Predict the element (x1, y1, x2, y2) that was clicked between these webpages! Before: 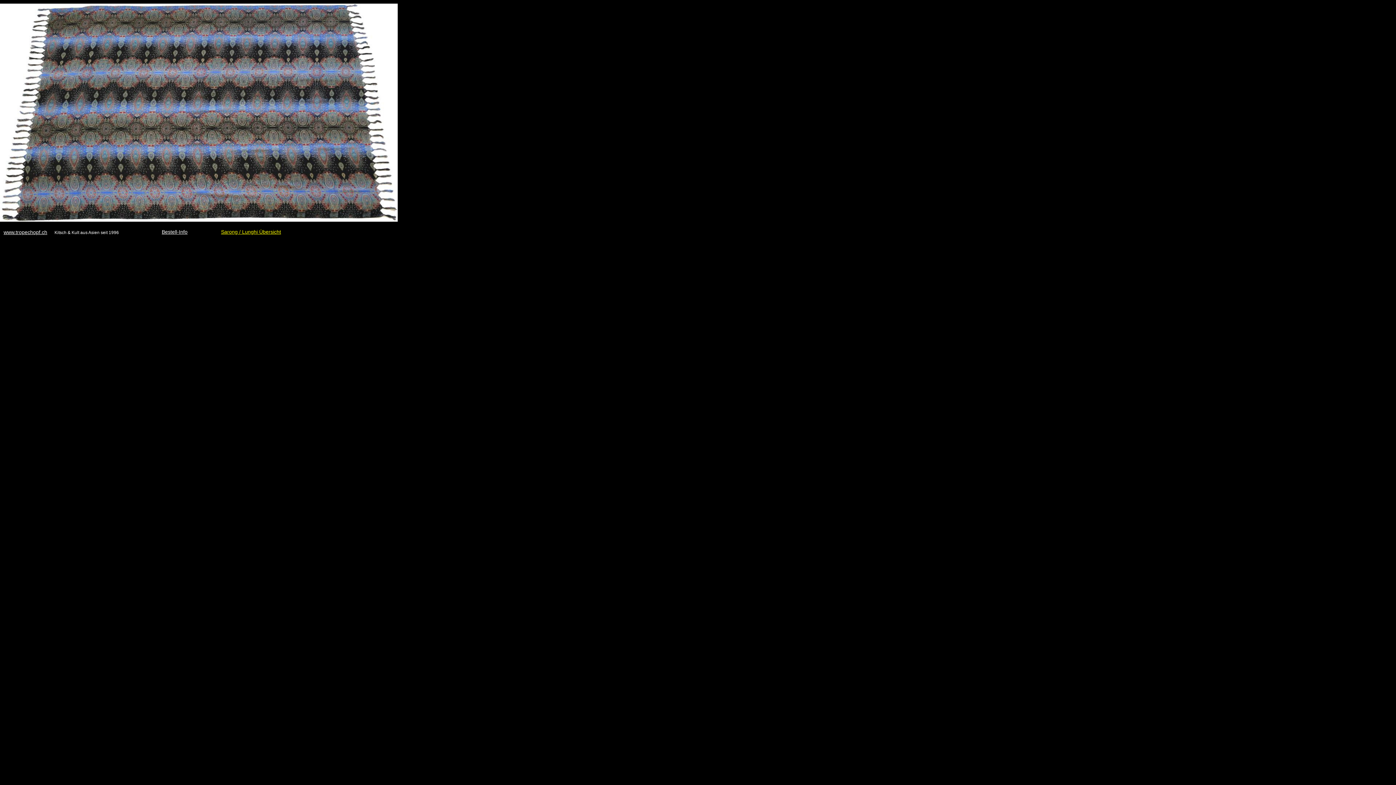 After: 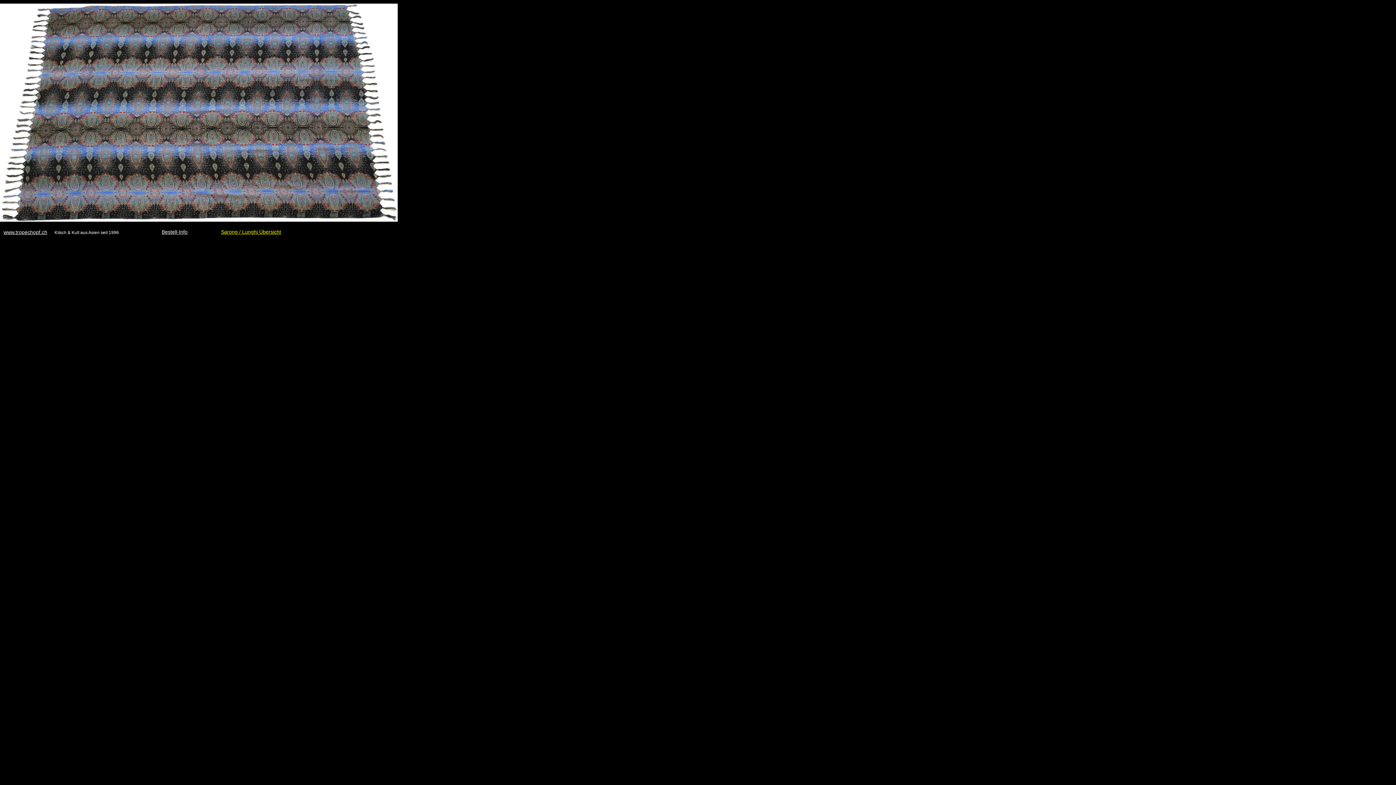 Action: label: Sarong / Lunghi Übersicht bbox: (221, 229, 281, 234)